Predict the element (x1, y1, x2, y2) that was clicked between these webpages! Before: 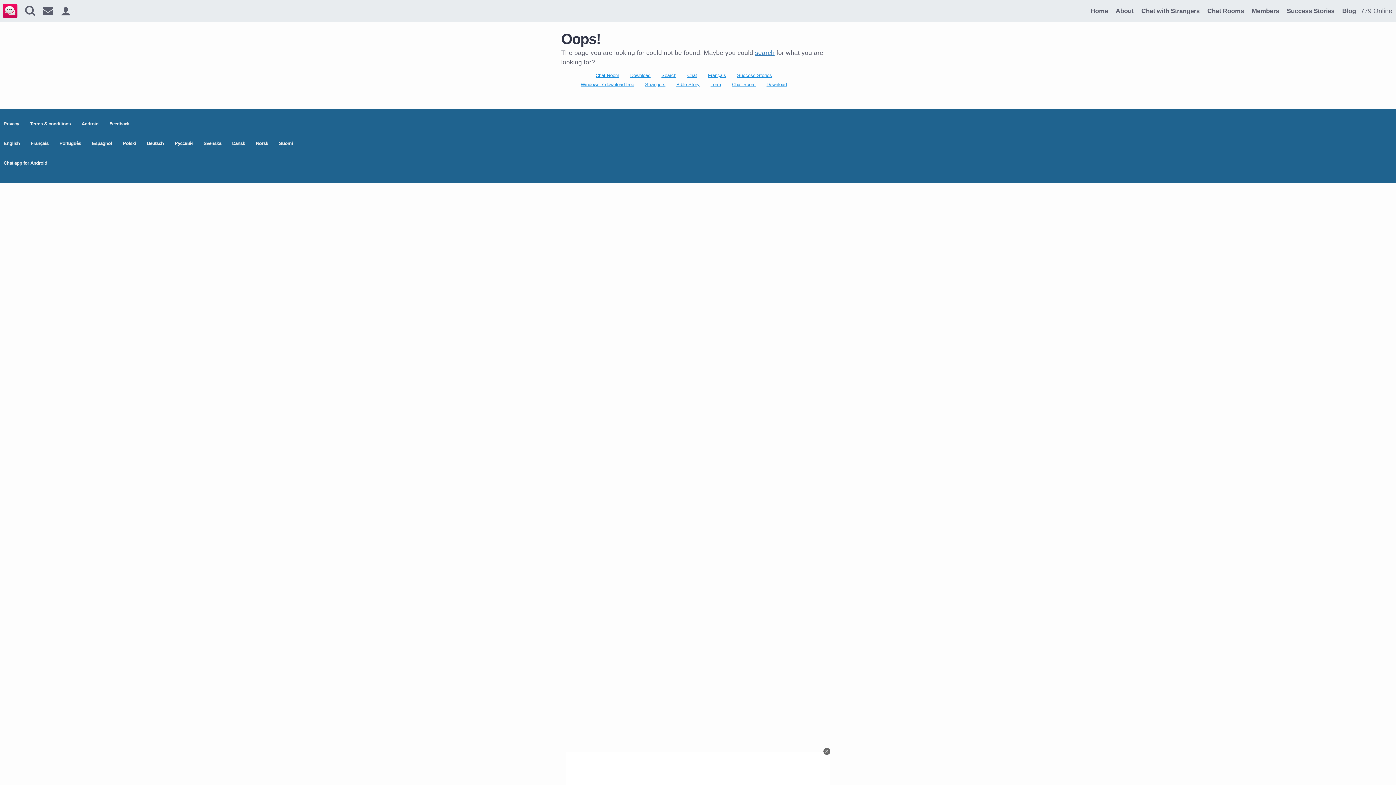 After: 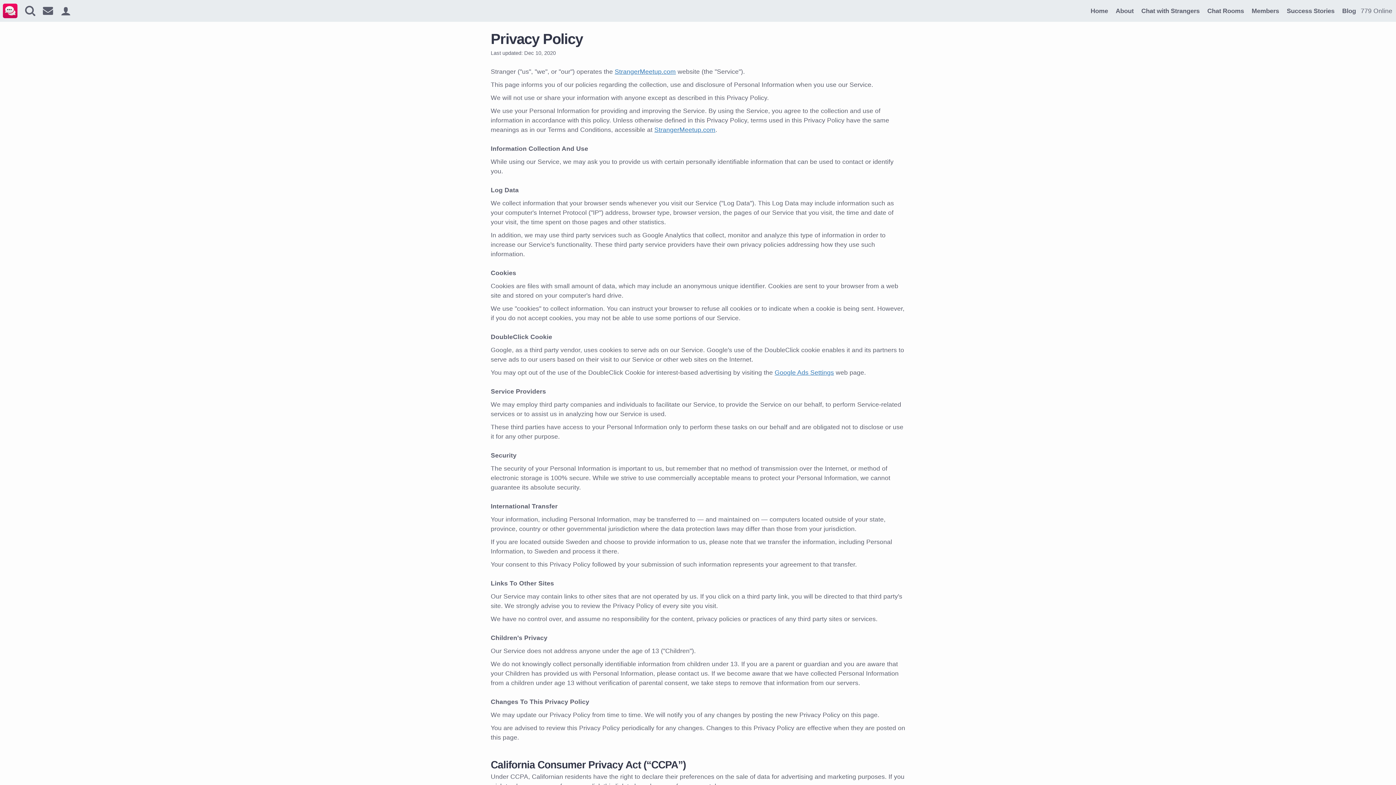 Action: label: Privacy bbox: (3, 121, 19, 126)